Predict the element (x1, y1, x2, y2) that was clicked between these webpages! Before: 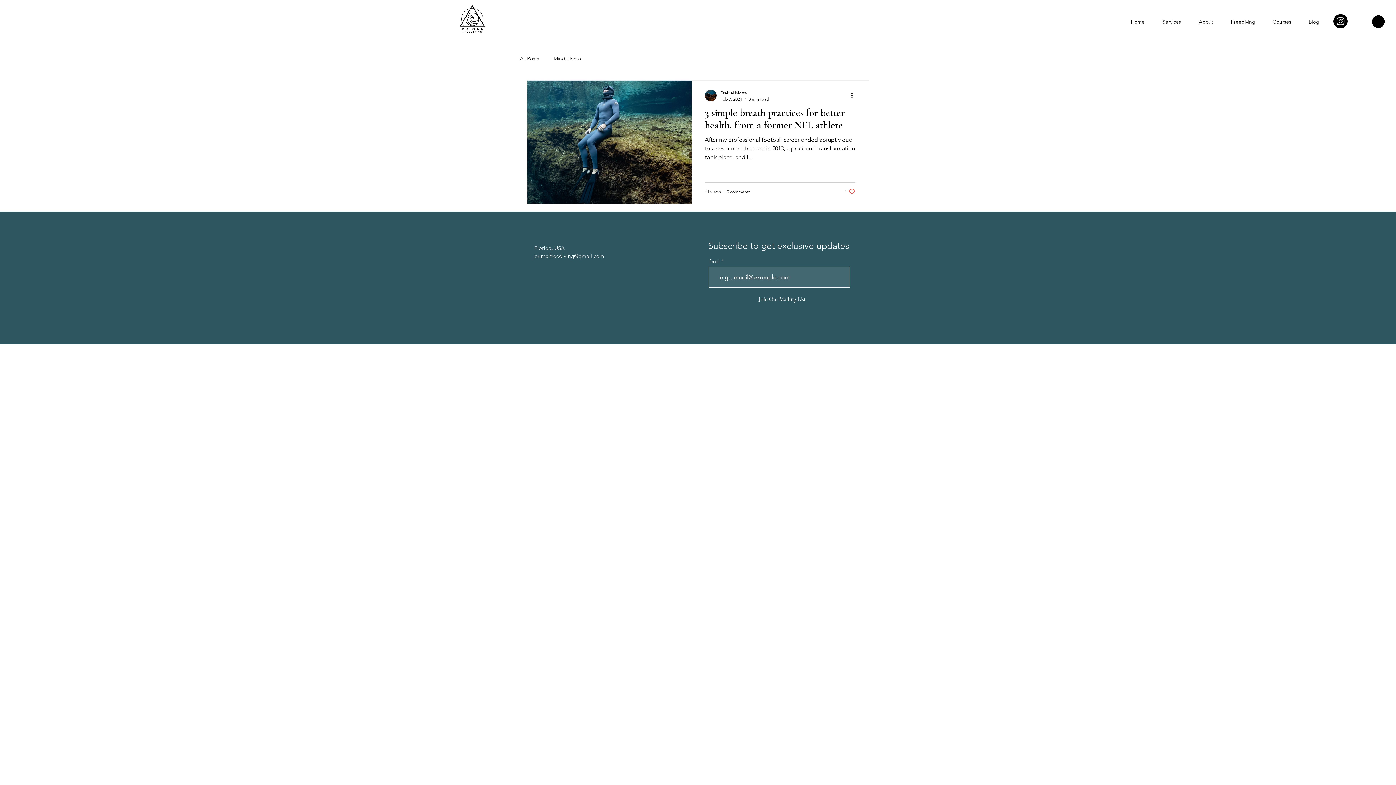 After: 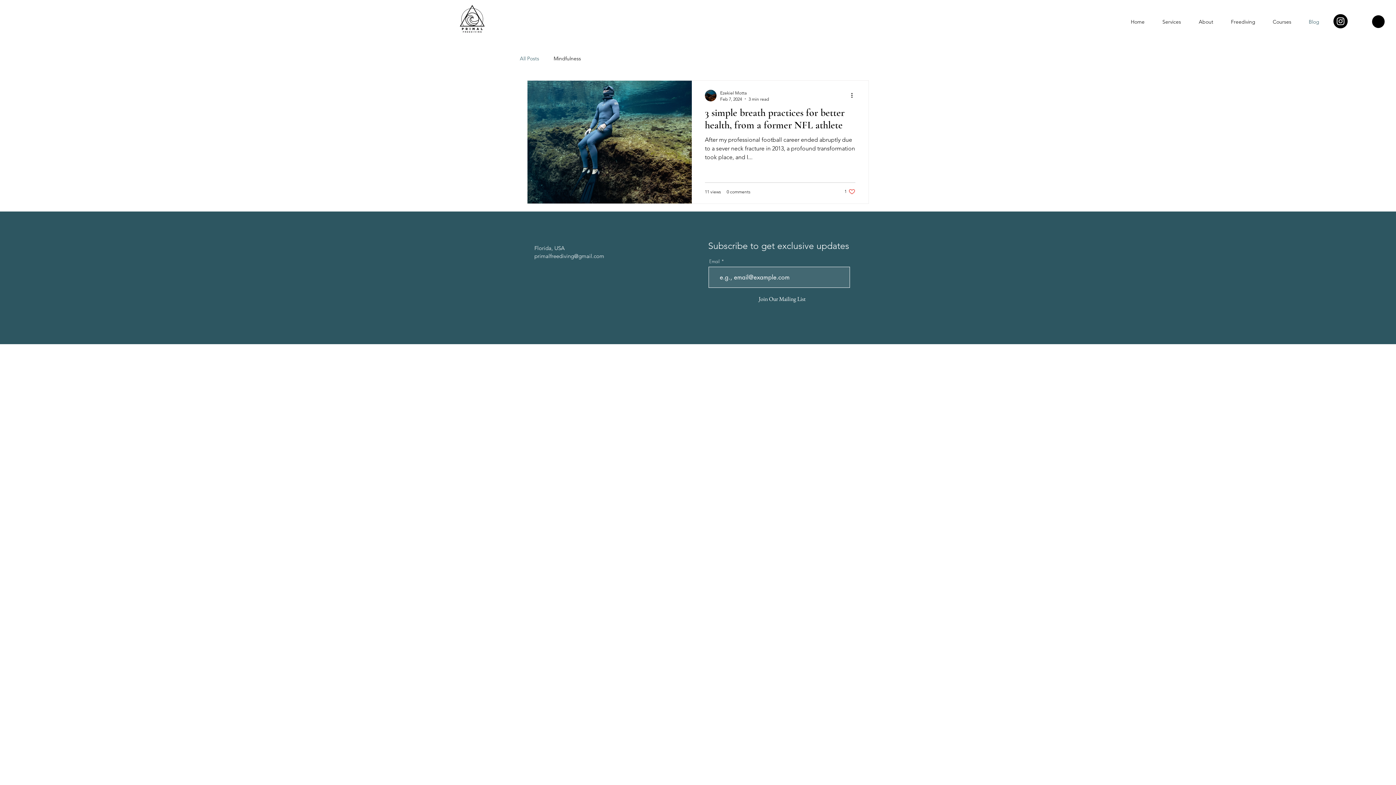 Action: bbox: (1300, 12, 1328, 30) label: Blog